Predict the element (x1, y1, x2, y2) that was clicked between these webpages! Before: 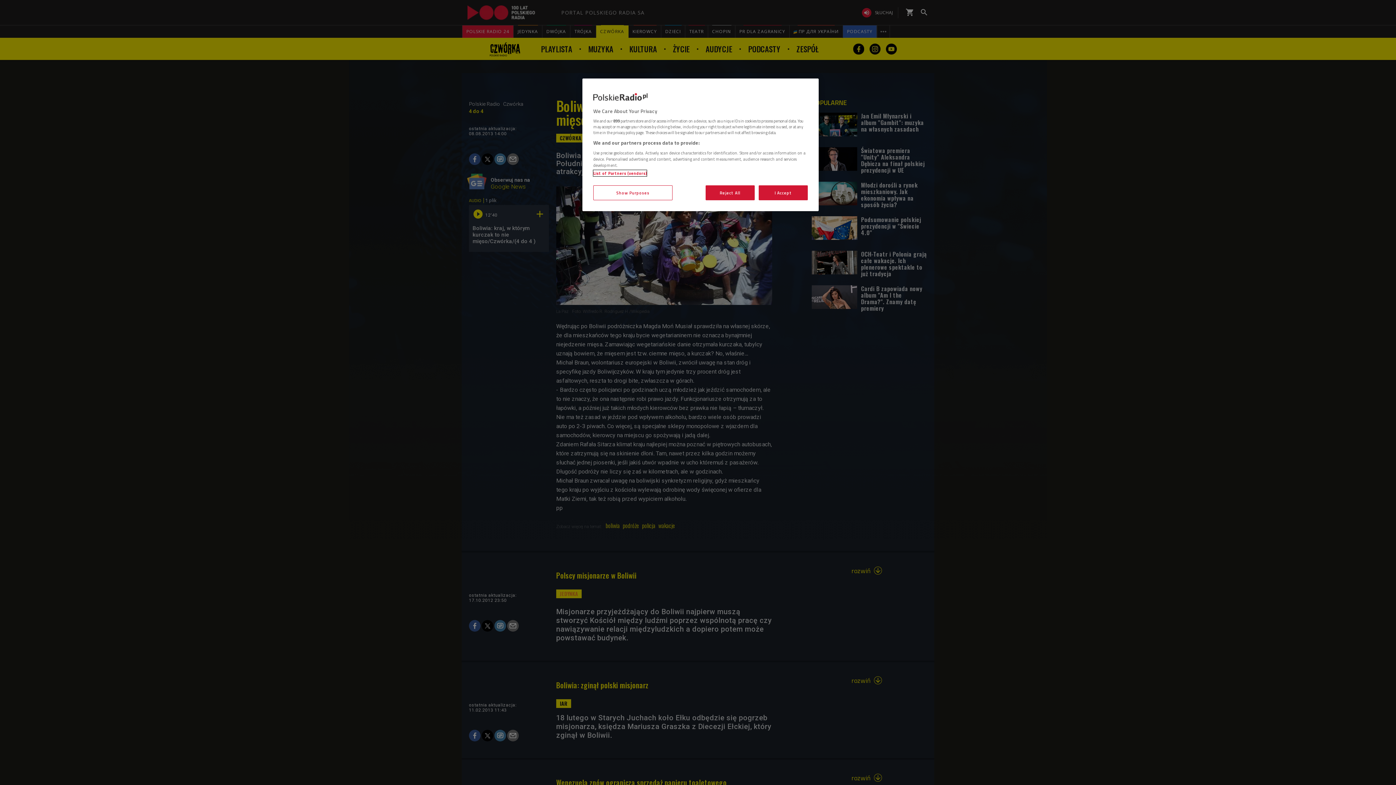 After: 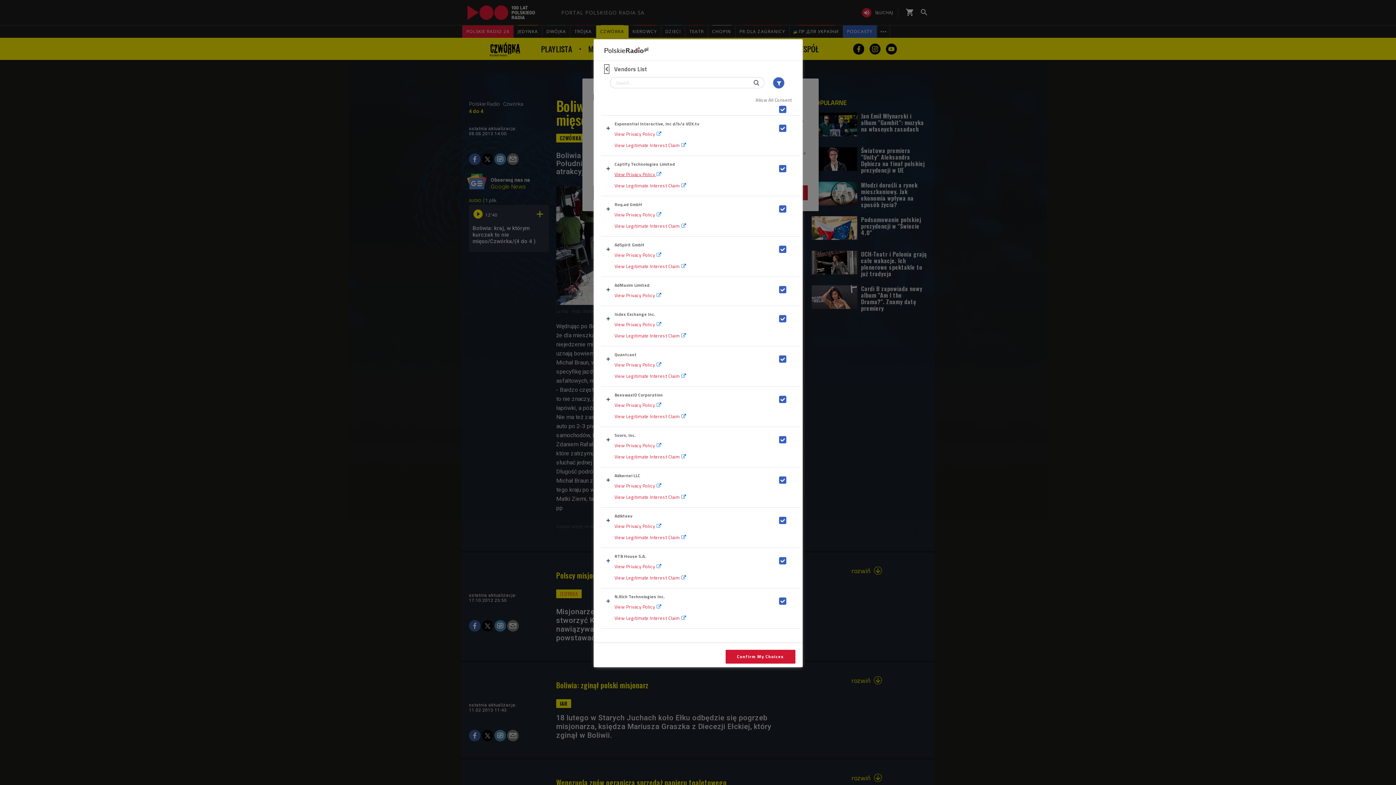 Action: bbox: (593, 170, 646, 176) label: List of Partners (vendors)